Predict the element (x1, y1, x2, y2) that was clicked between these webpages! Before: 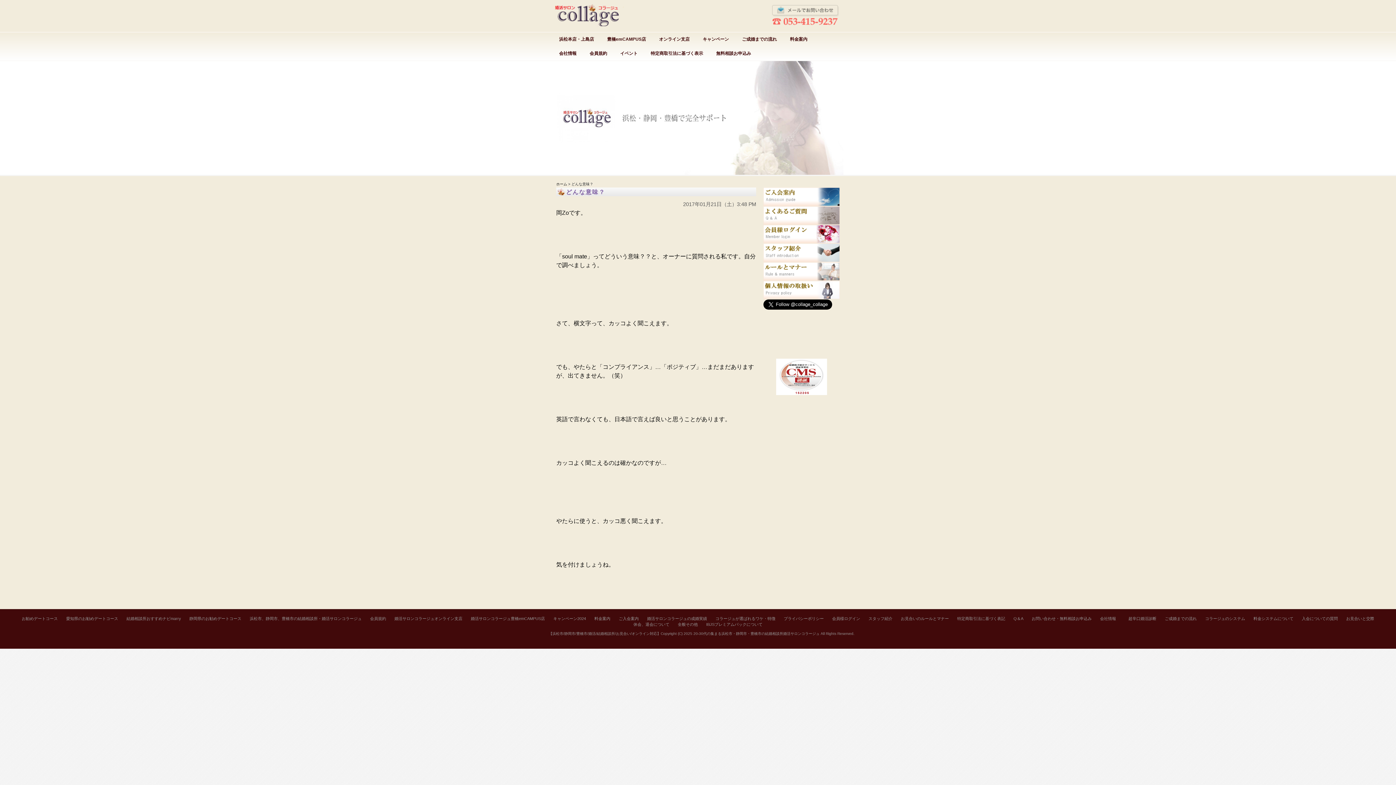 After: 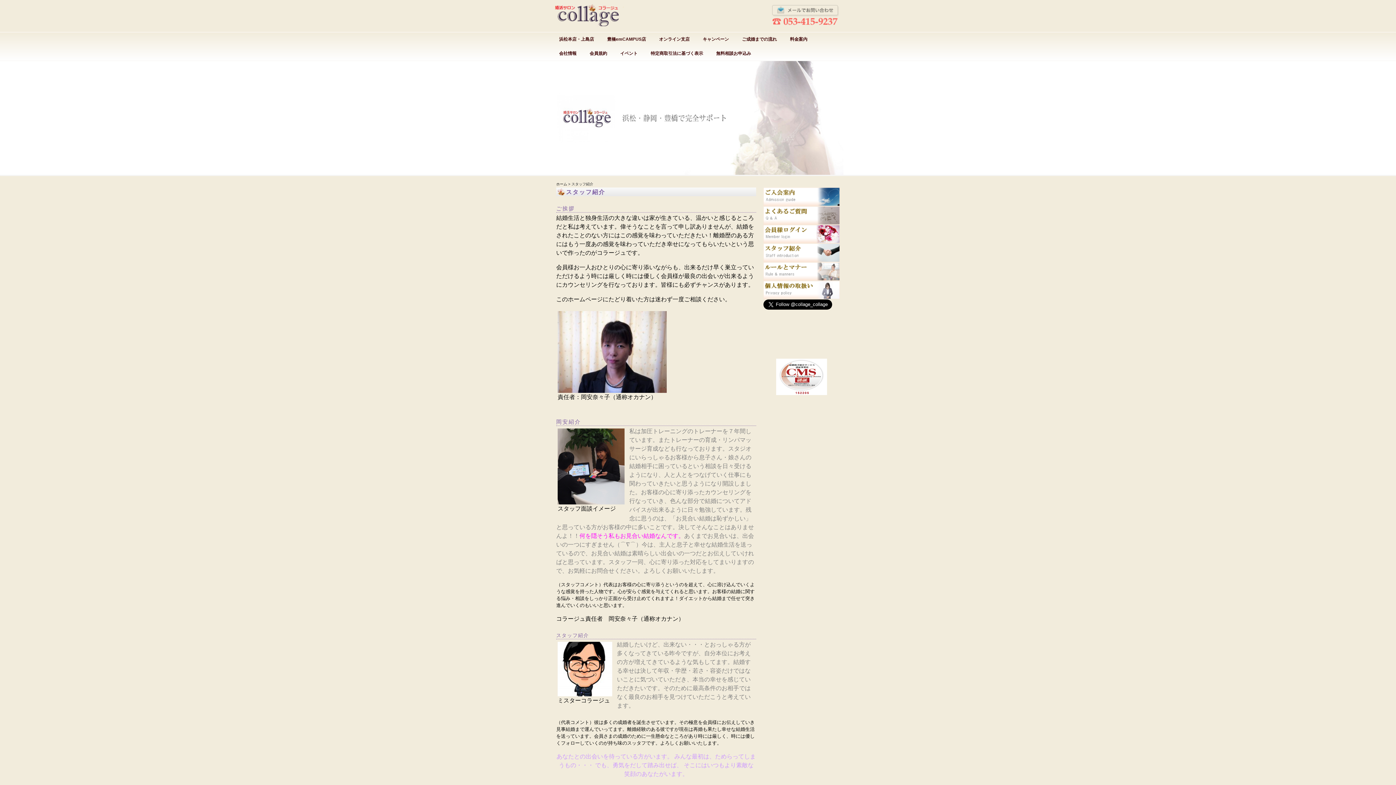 Action: label: スタッフ紹介 bbox: (868, 616, 892, 621)